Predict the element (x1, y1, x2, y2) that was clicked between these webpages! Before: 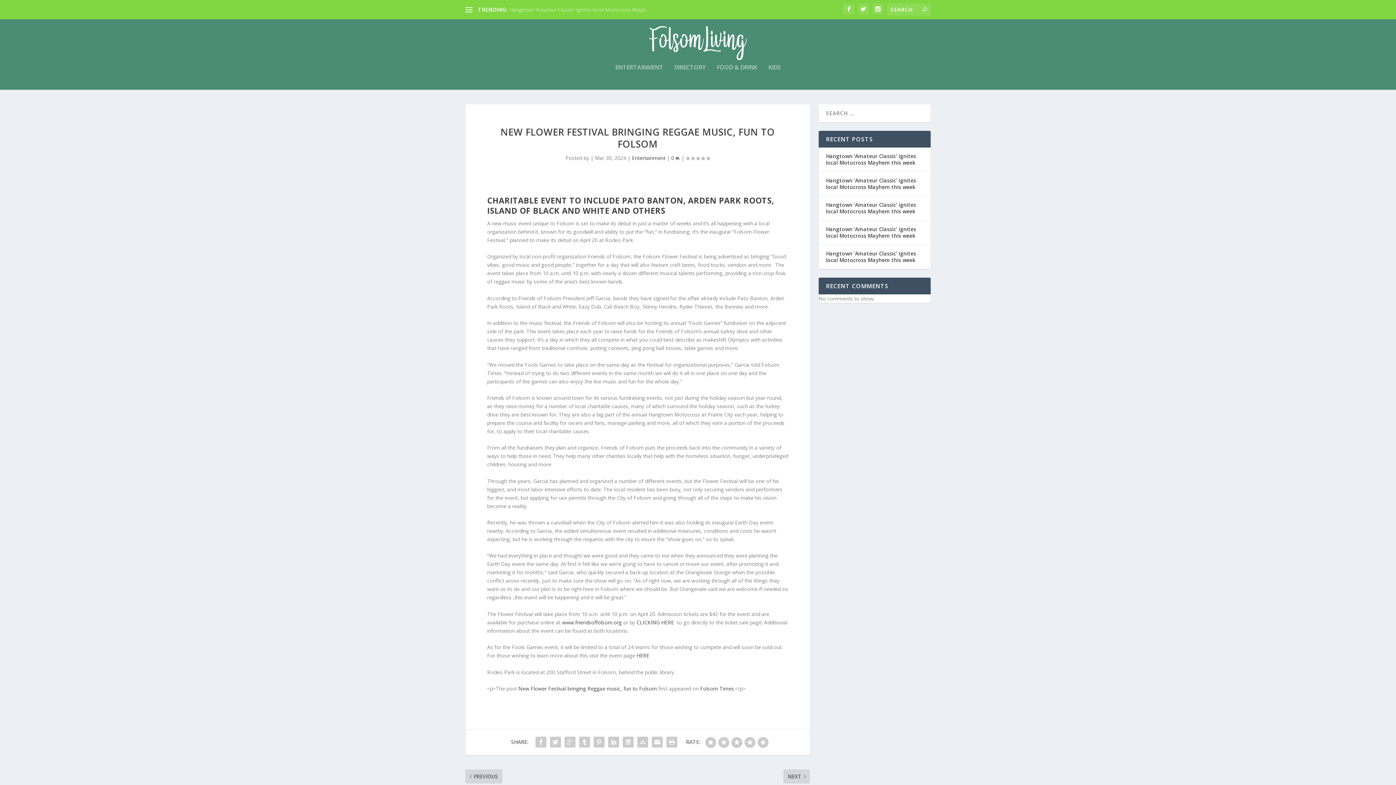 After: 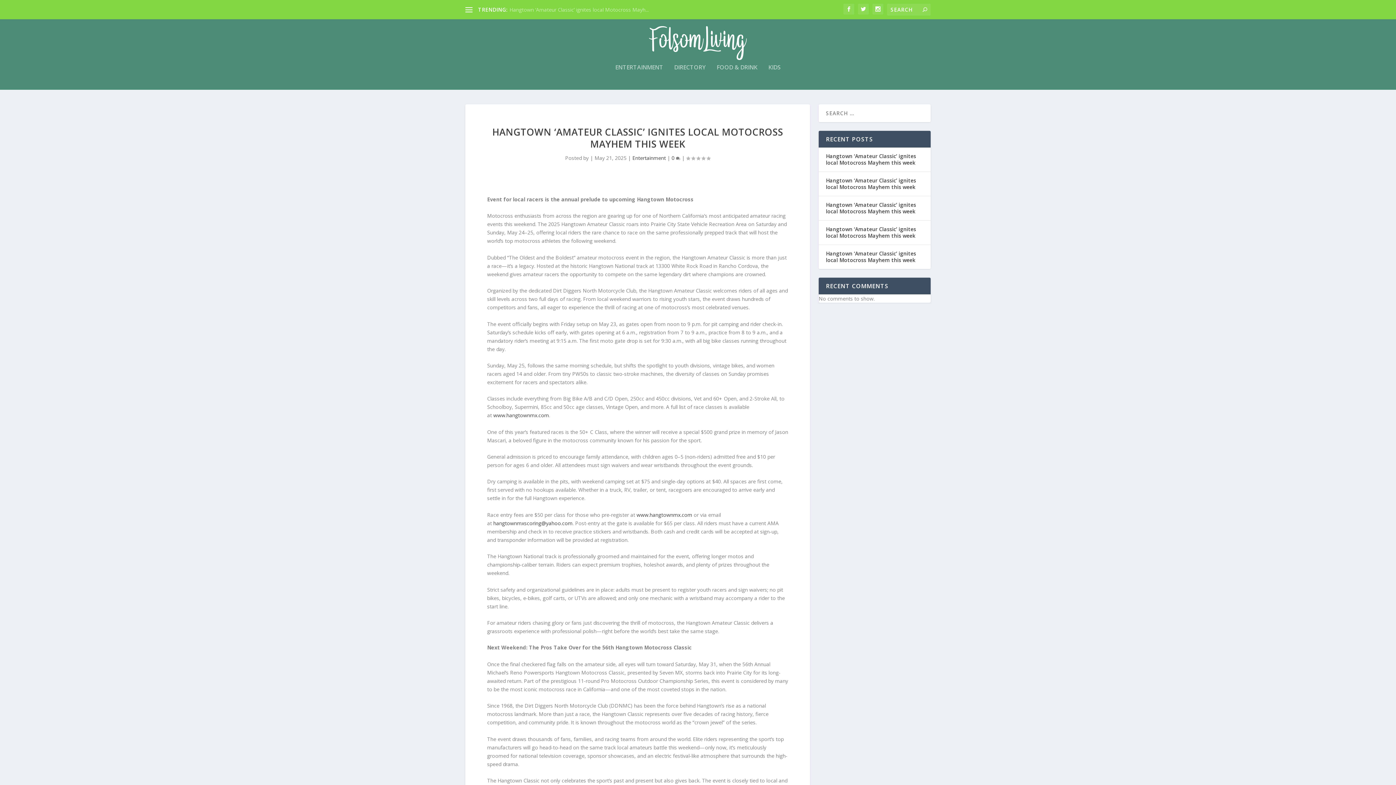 Action: label: Hangtown ‘Amateur Classic’ ignites local Motocross Mayhem this week bbox: (826, 152, 916, 166)